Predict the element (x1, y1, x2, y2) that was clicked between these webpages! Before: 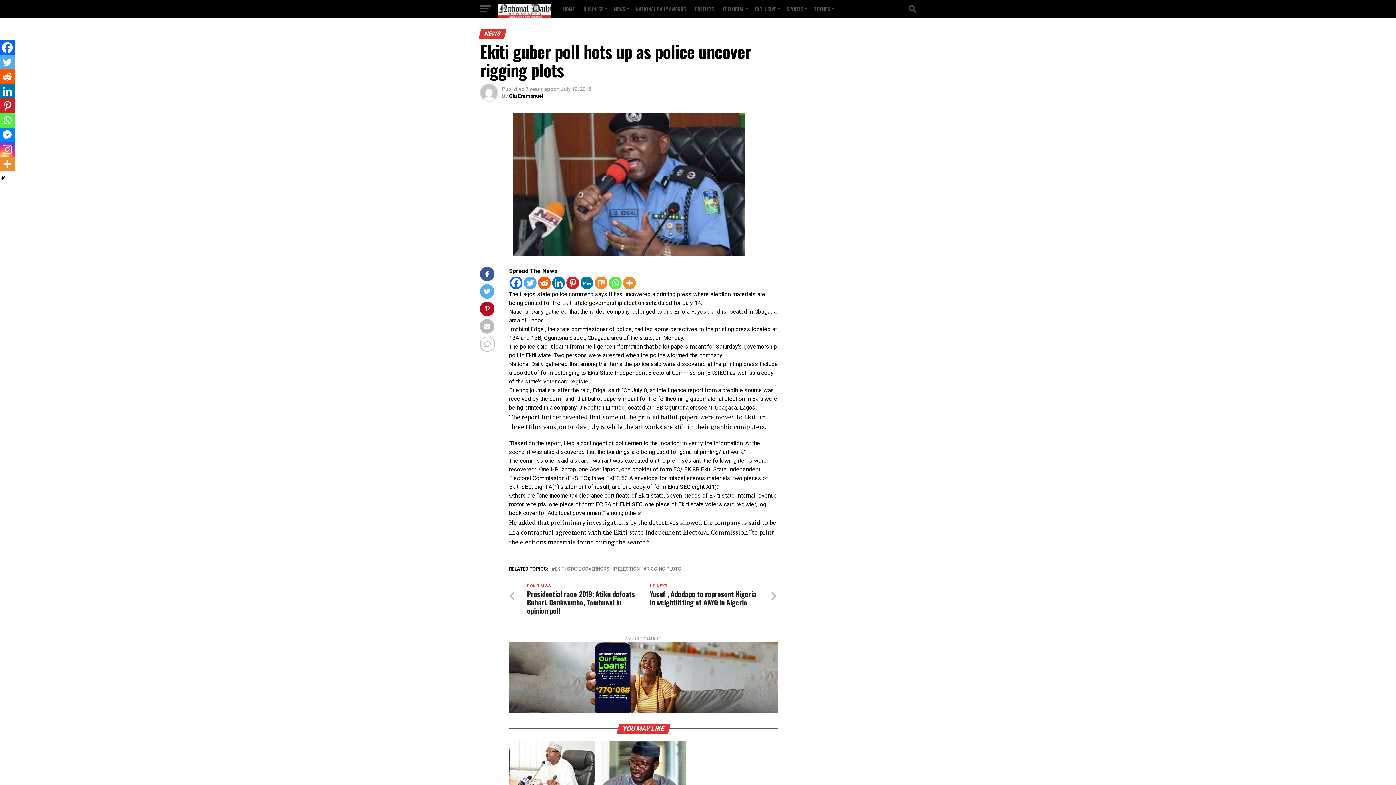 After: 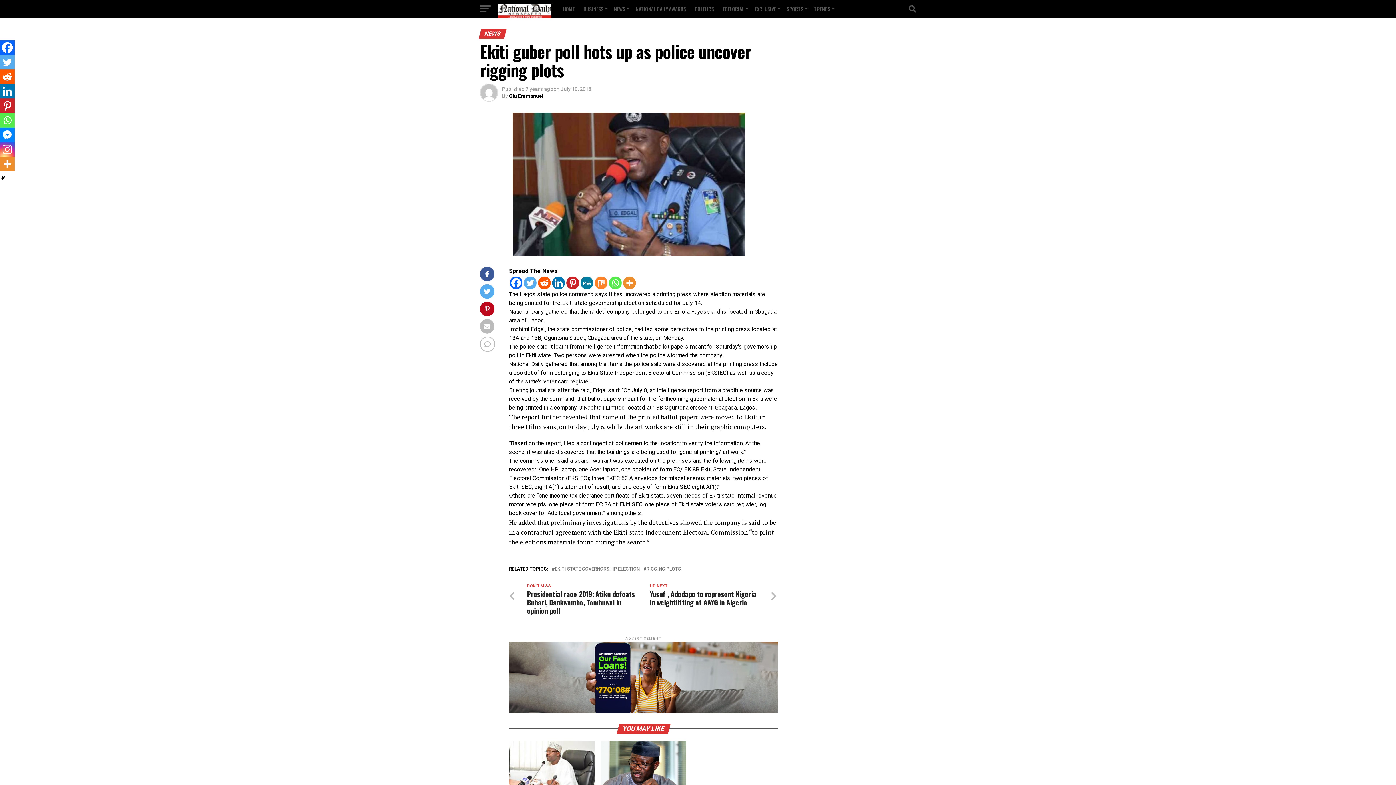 Action: label: Linkedin bbox: (552, 276, 565, 289)